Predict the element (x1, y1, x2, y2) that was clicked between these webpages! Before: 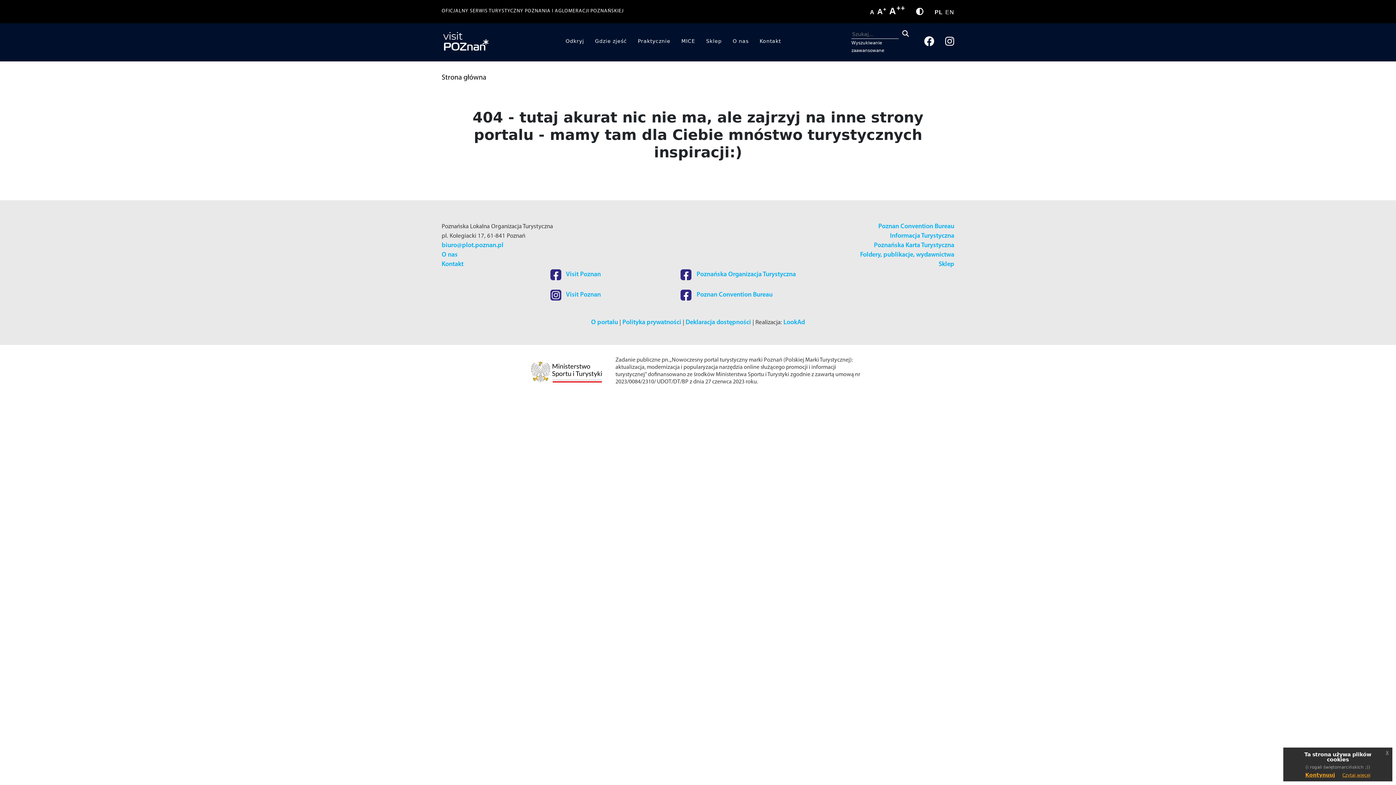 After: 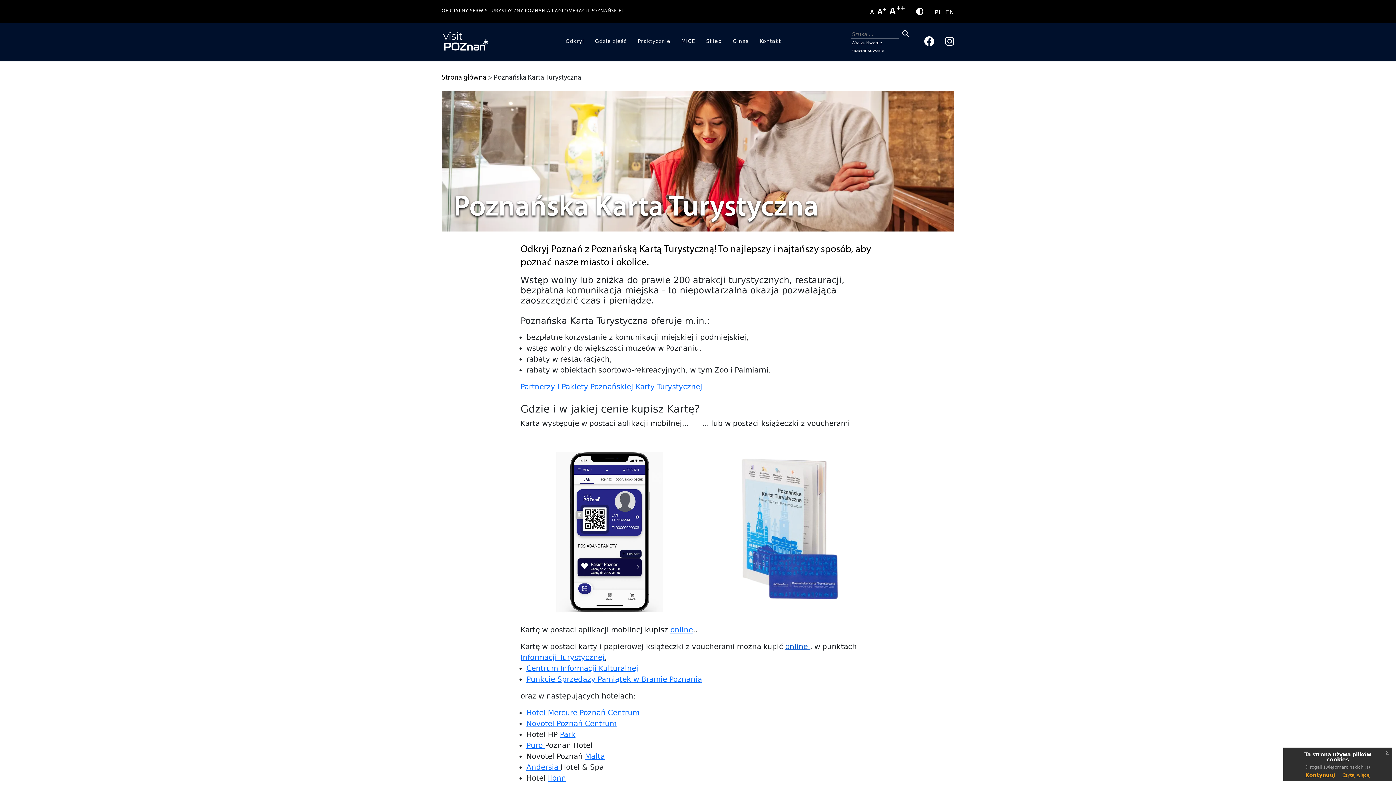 Action: label: Poznańska Karta Turystyczna bbox: (874, 242, 954, 249)